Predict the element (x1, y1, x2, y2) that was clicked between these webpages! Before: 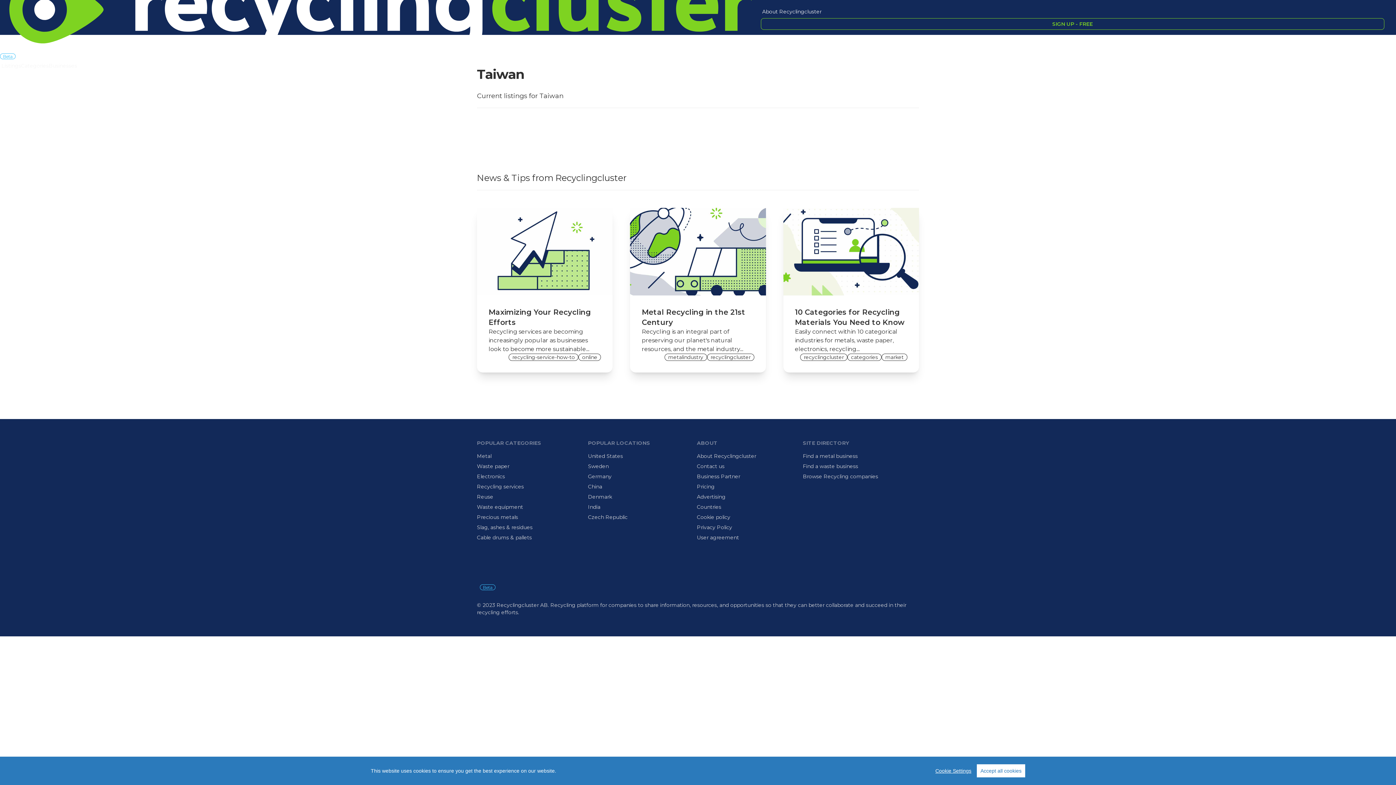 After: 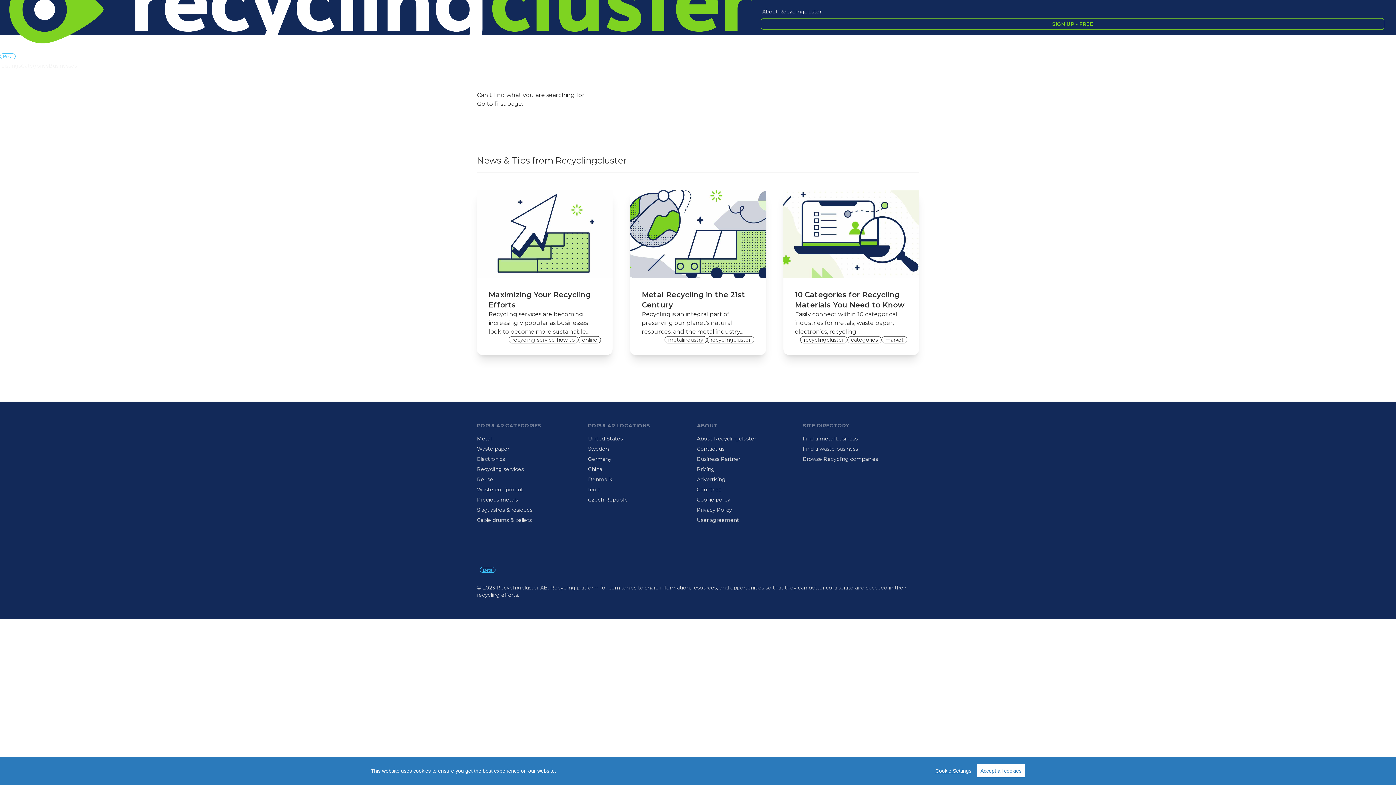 Action: label: recyclingcluster bbox: (800, 353, 847, 361)